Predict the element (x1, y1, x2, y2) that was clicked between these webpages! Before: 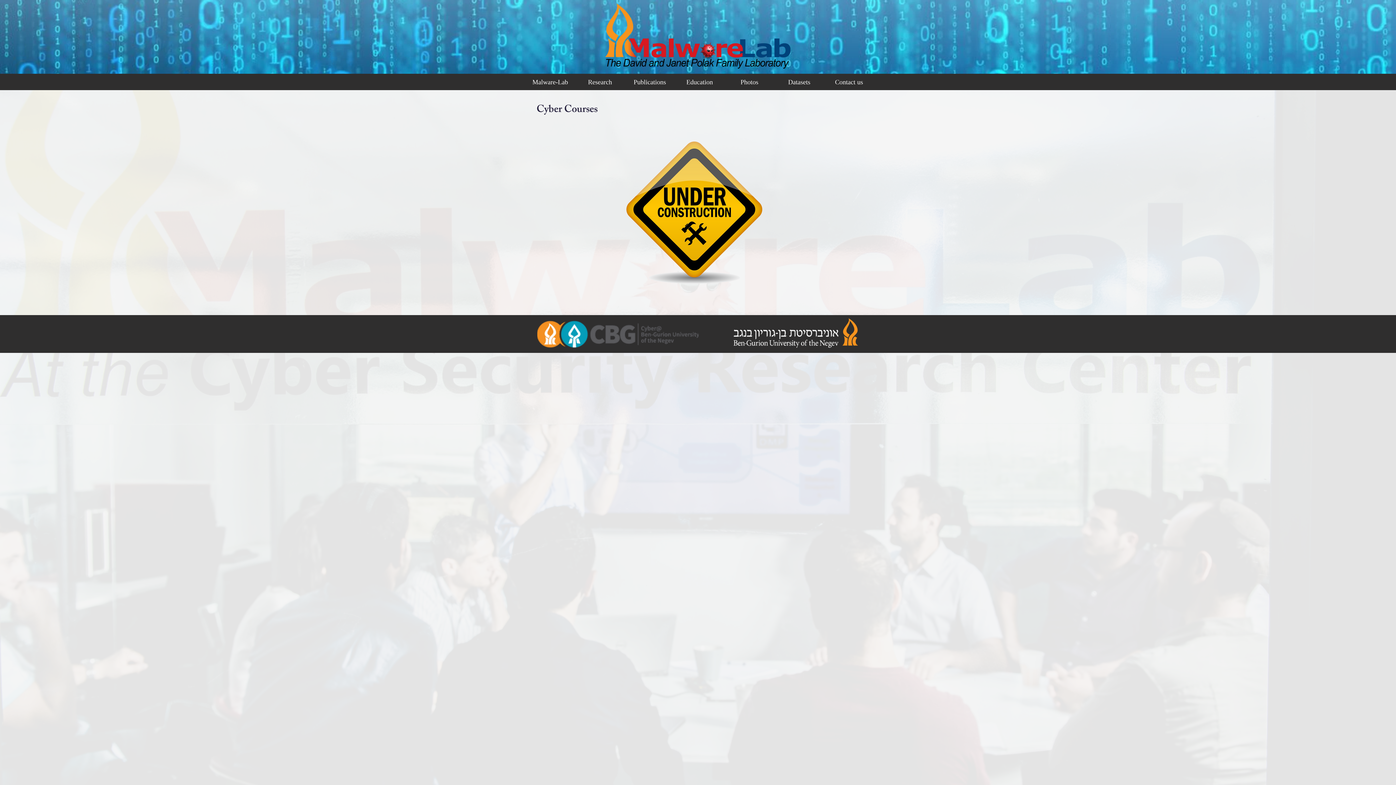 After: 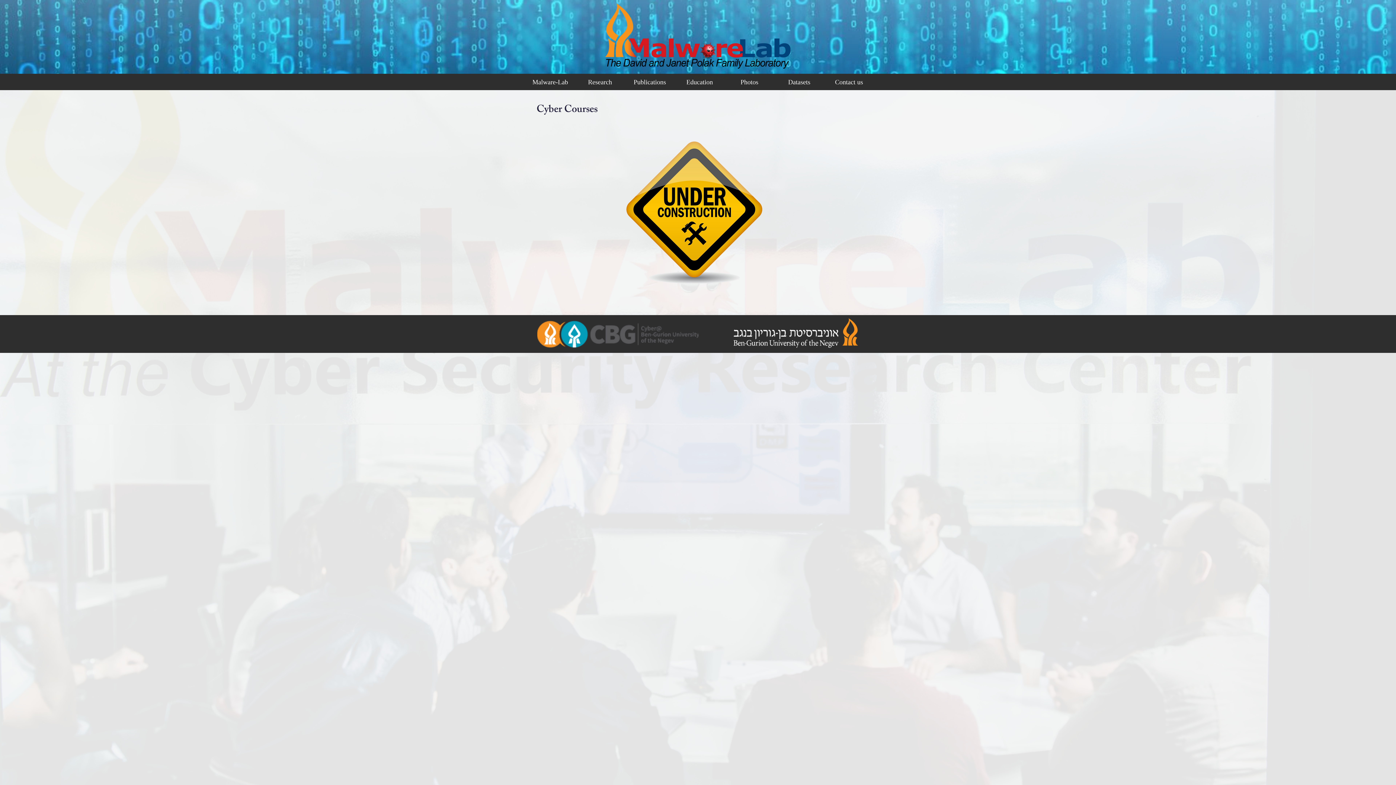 Action: label: Research bbox: (575, 76, 625, 88)